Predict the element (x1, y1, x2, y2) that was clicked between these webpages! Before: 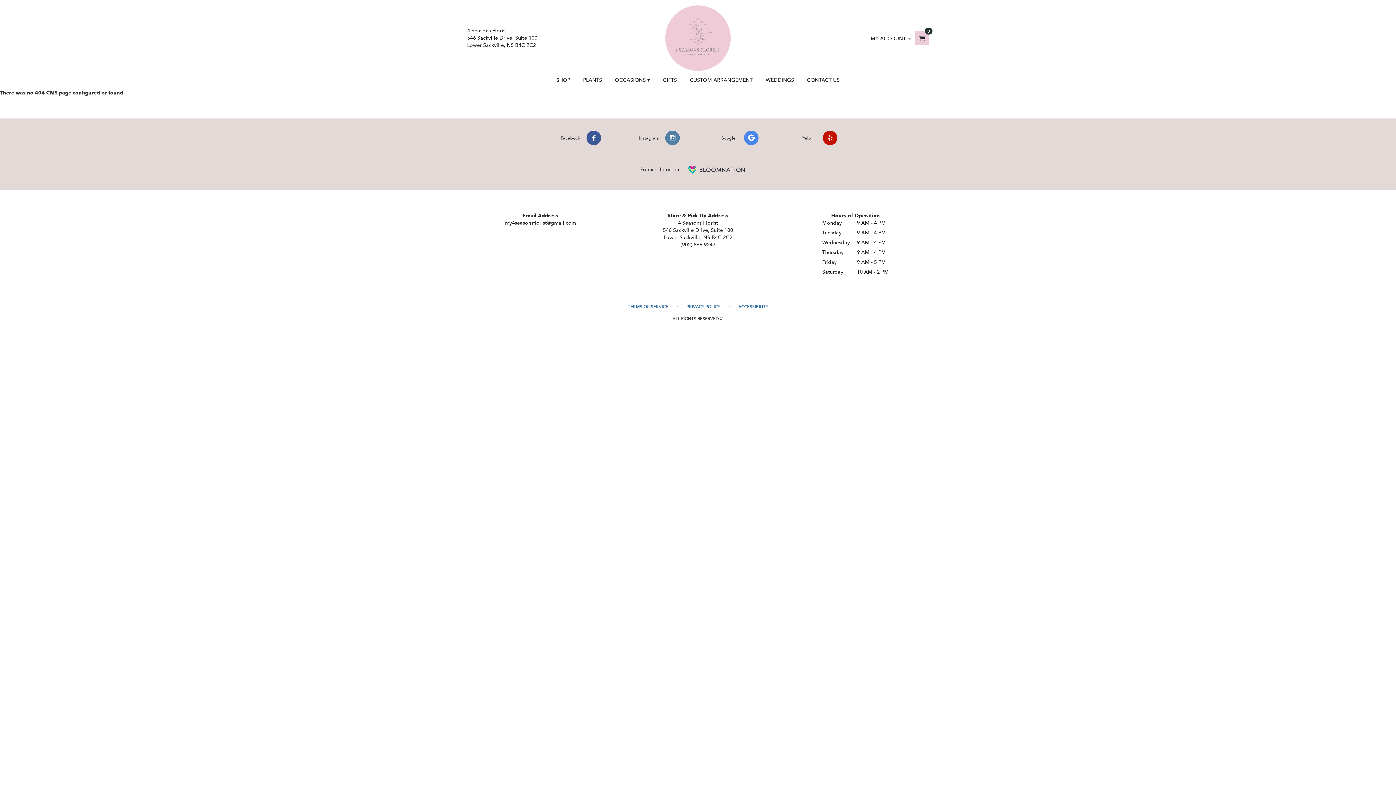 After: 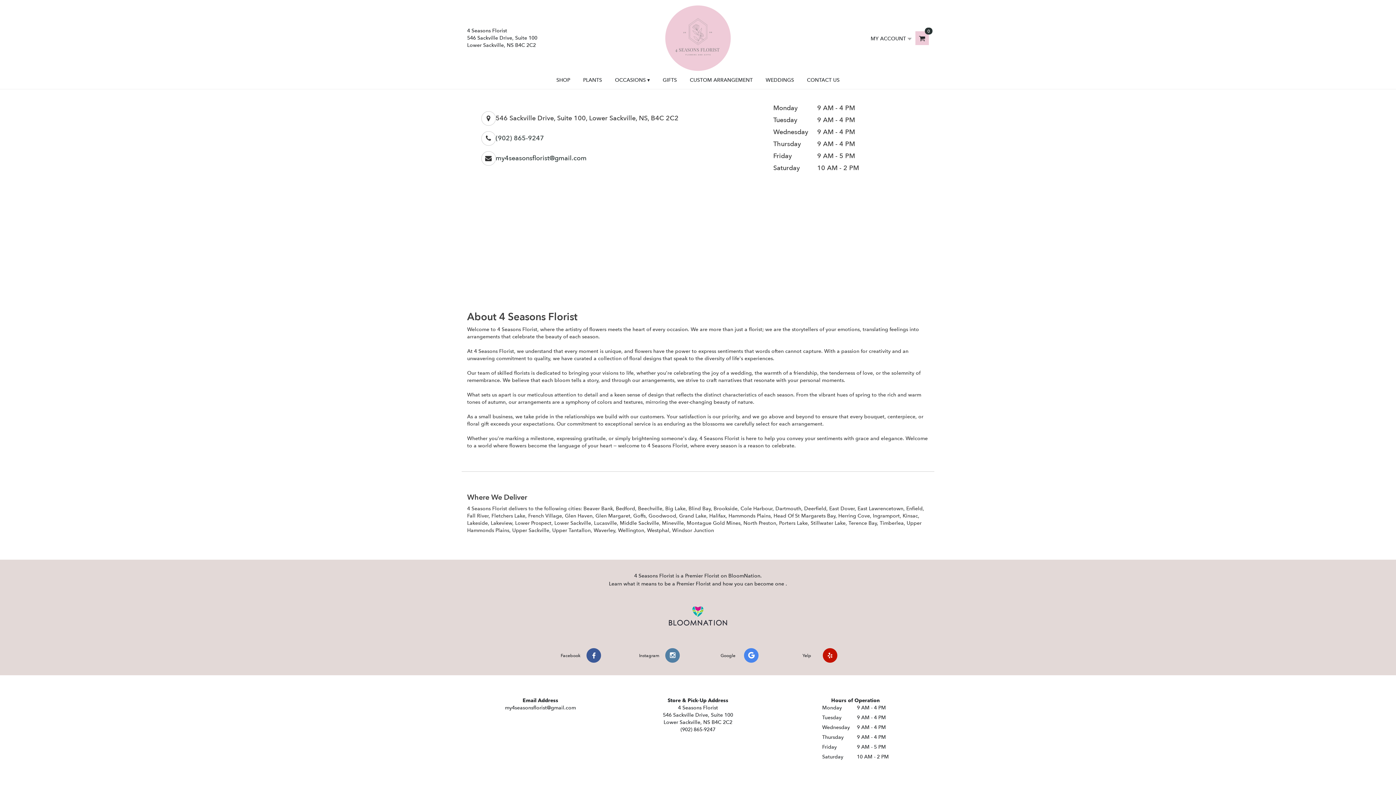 Action: label: CONTACT US bbox: (801, 70, 845, 89)